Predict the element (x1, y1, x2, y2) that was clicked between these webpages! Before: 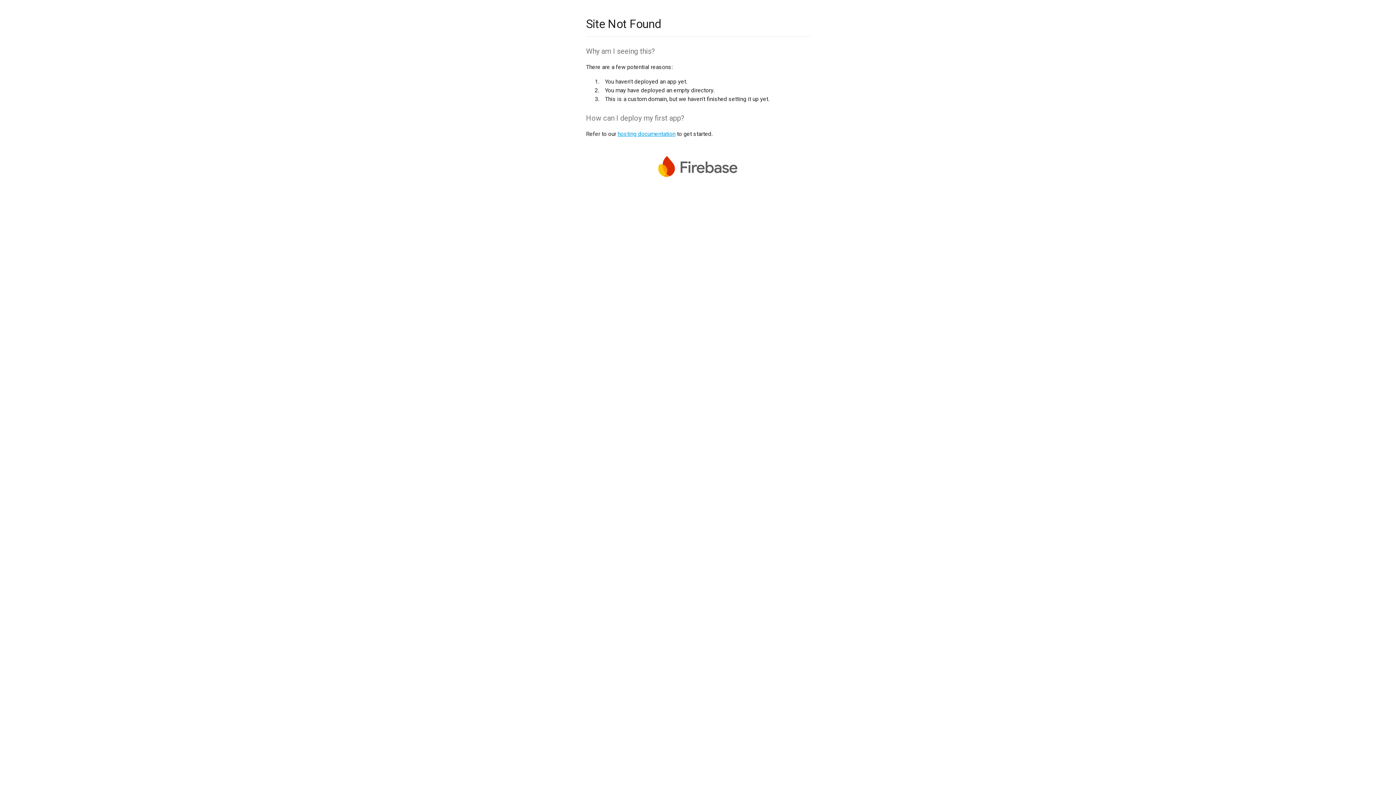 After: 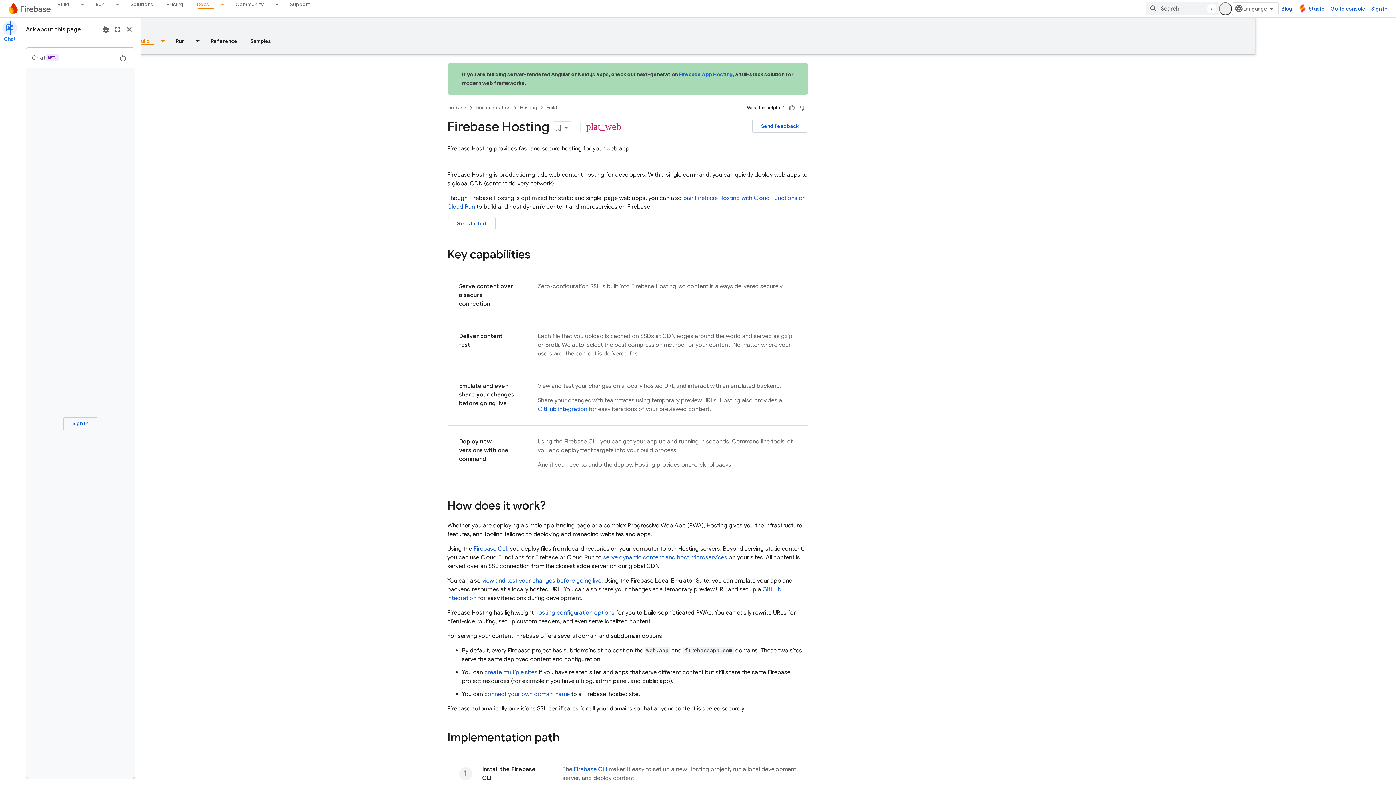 Action: label: hosting documentation bbox: (617, 130, 675, 137)